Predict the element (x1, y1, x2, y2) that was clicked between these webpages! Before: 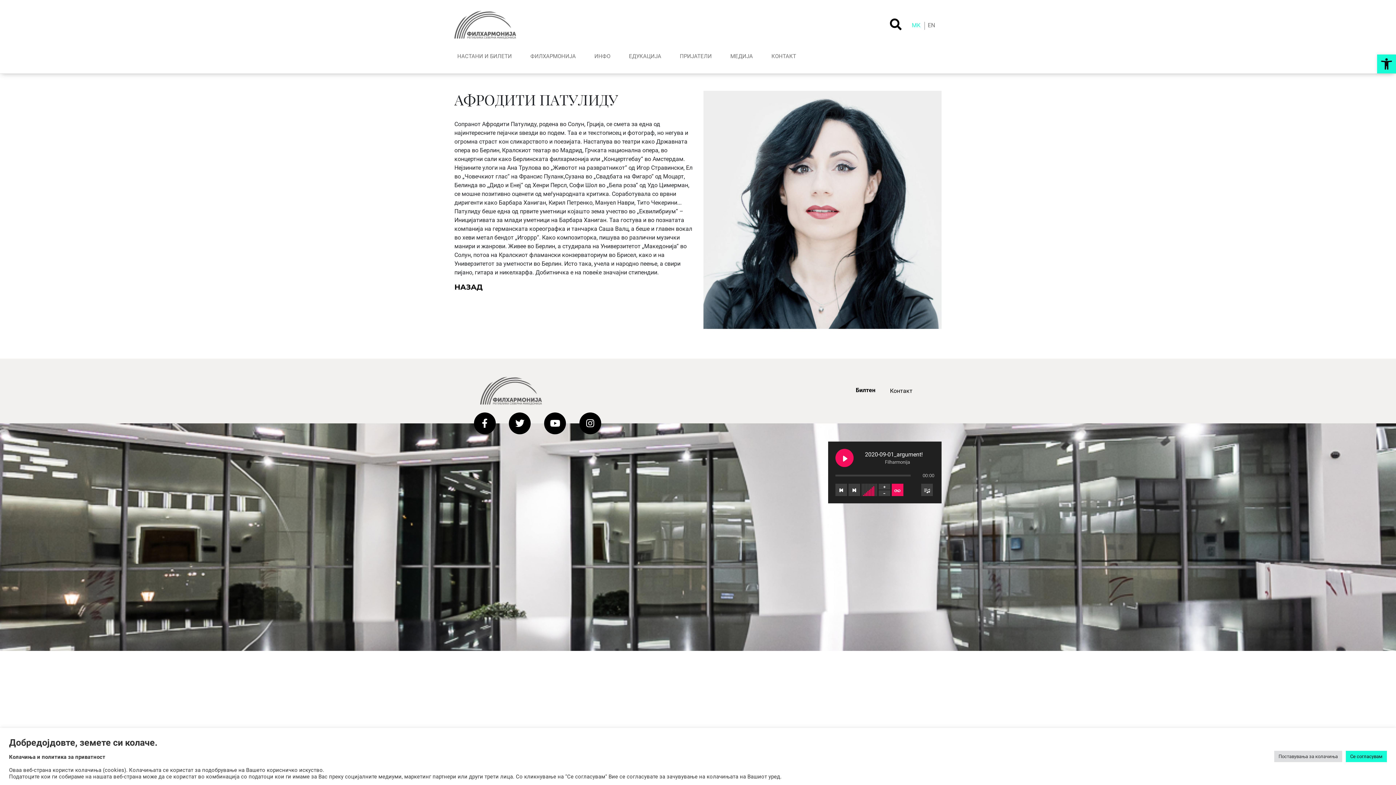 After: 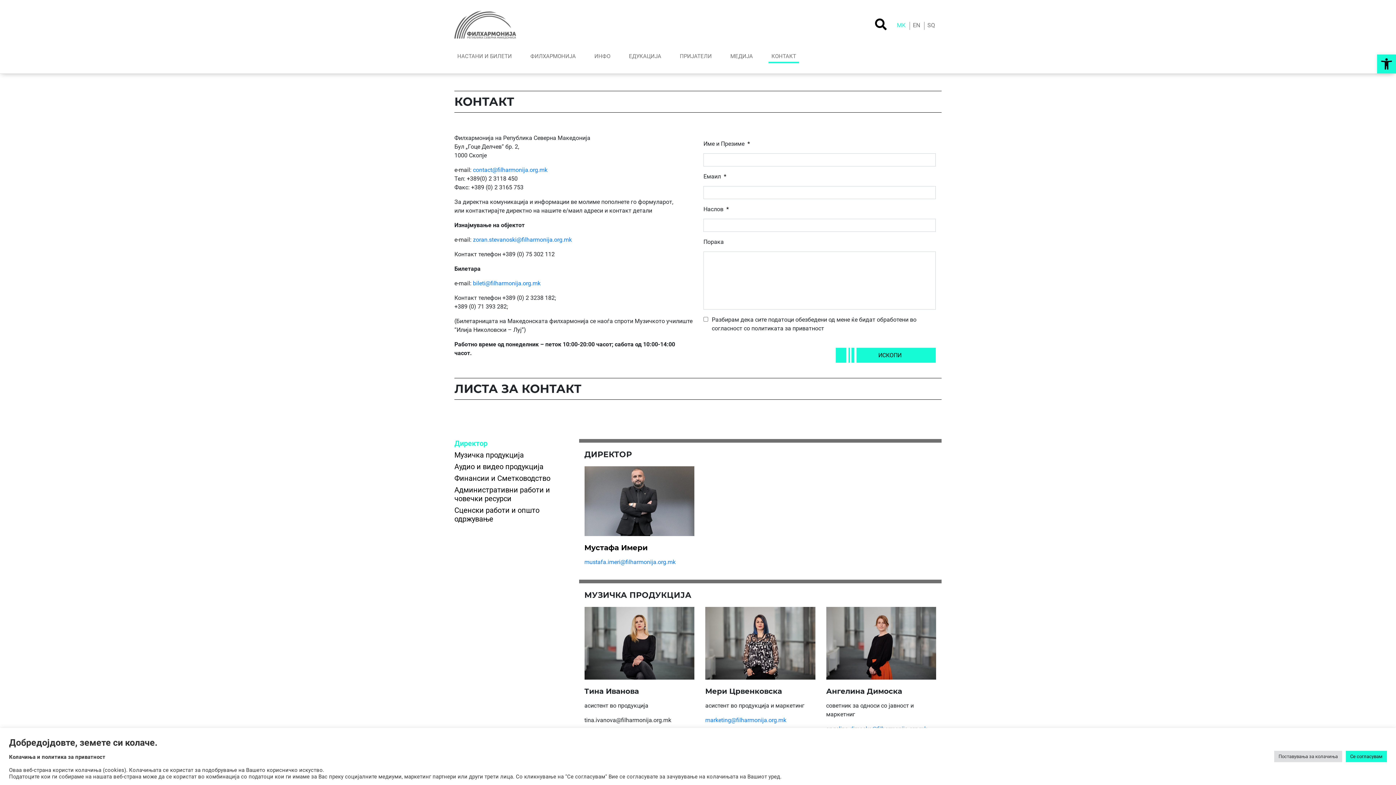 Action: label: Контакт bbox: (890, 387, 912, 394)